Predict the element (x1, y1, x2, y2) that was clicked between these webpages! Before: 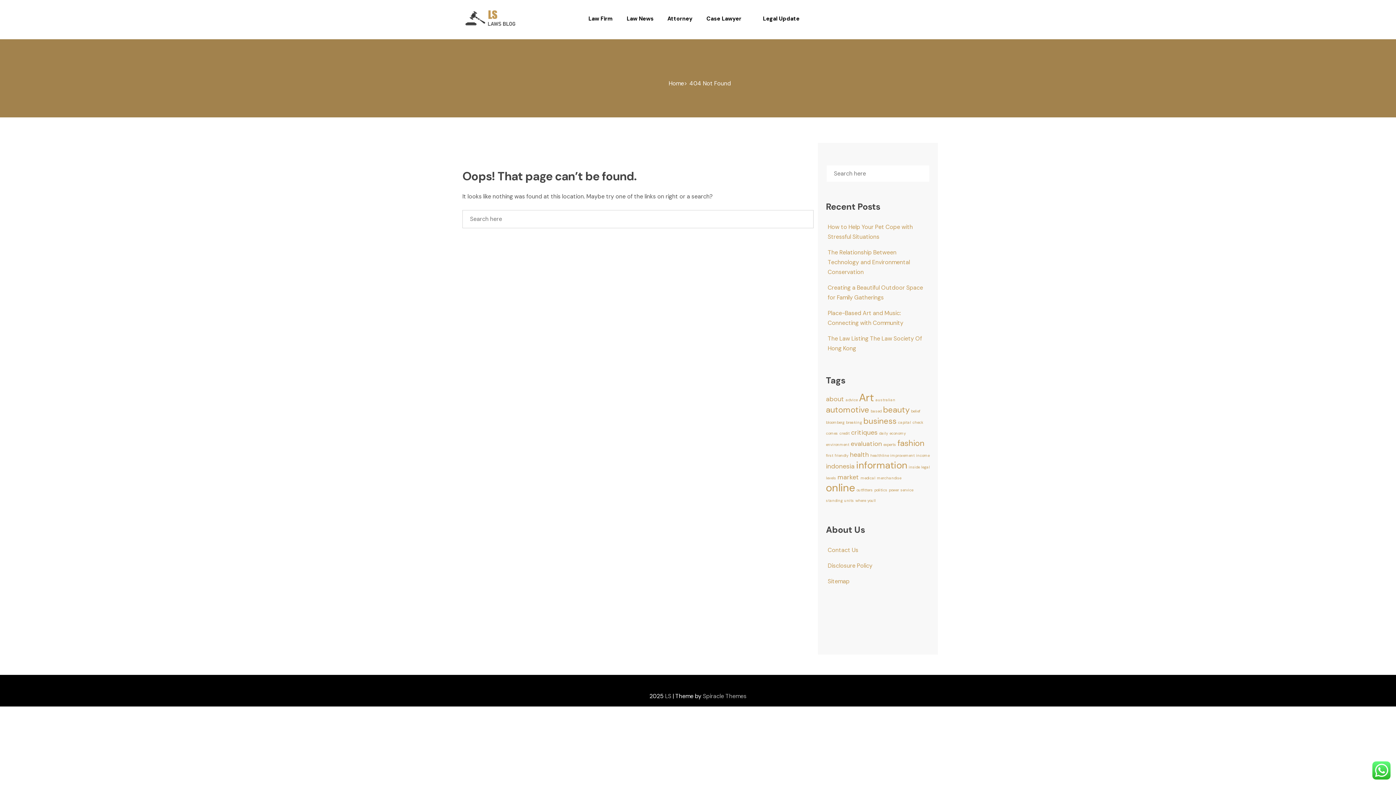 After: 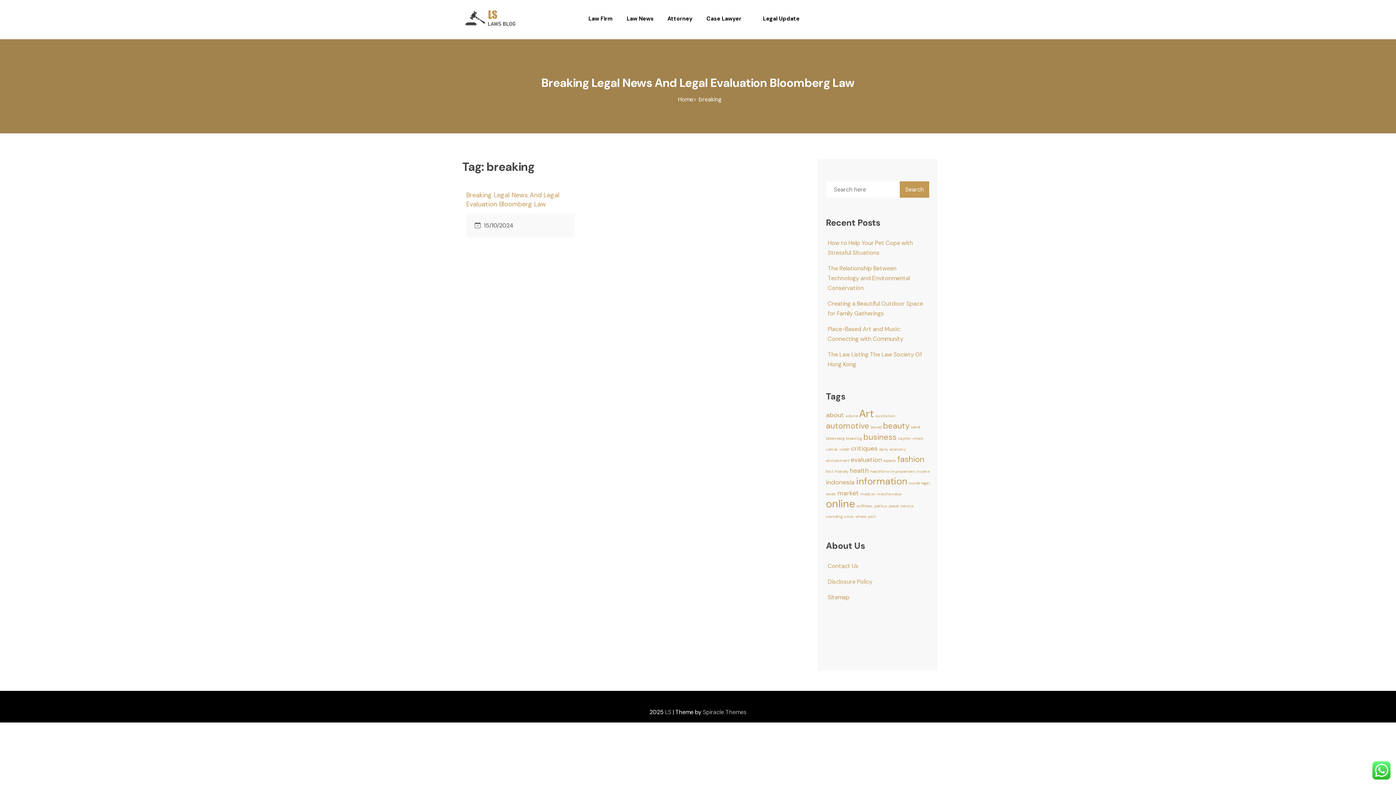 Action: bbox: (846, 417, 862, 427) label: breaking (1 item)